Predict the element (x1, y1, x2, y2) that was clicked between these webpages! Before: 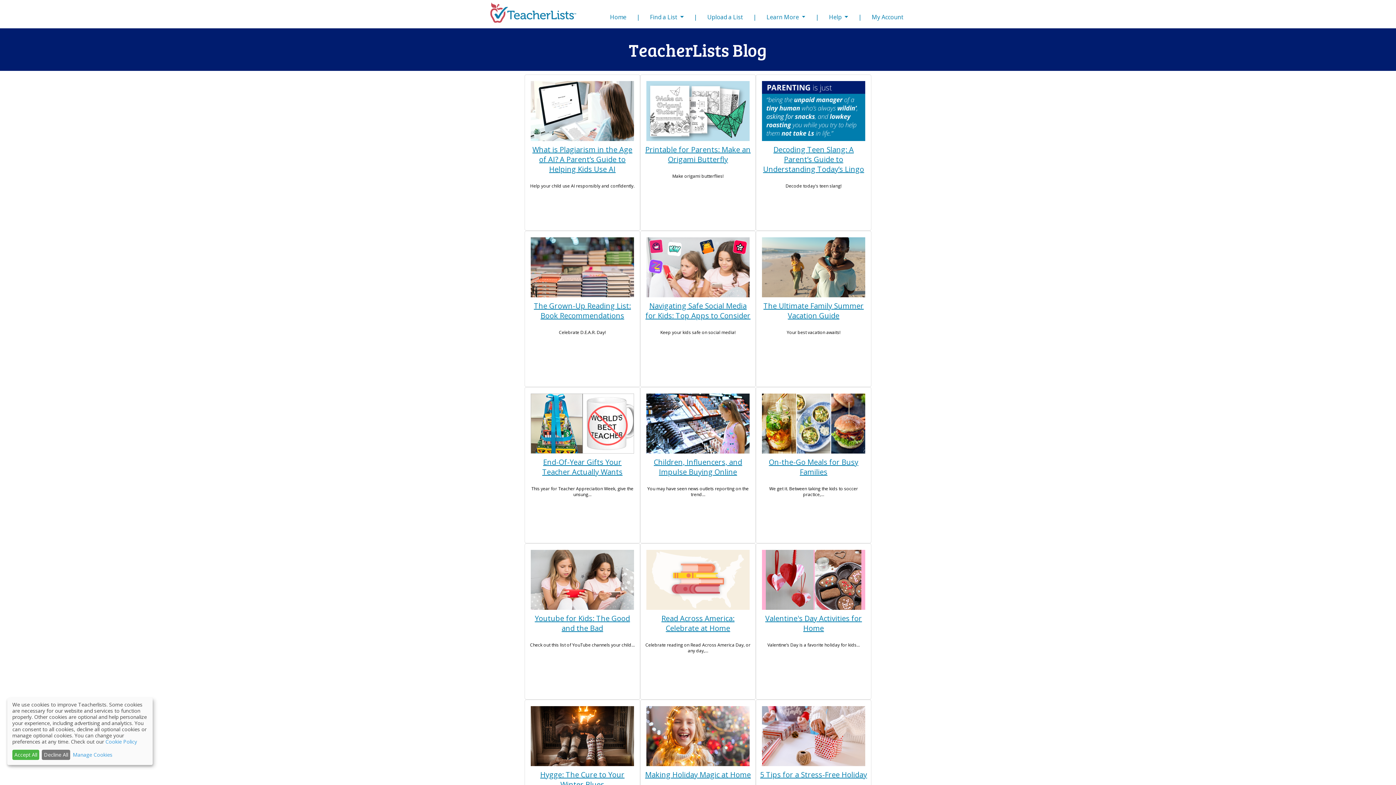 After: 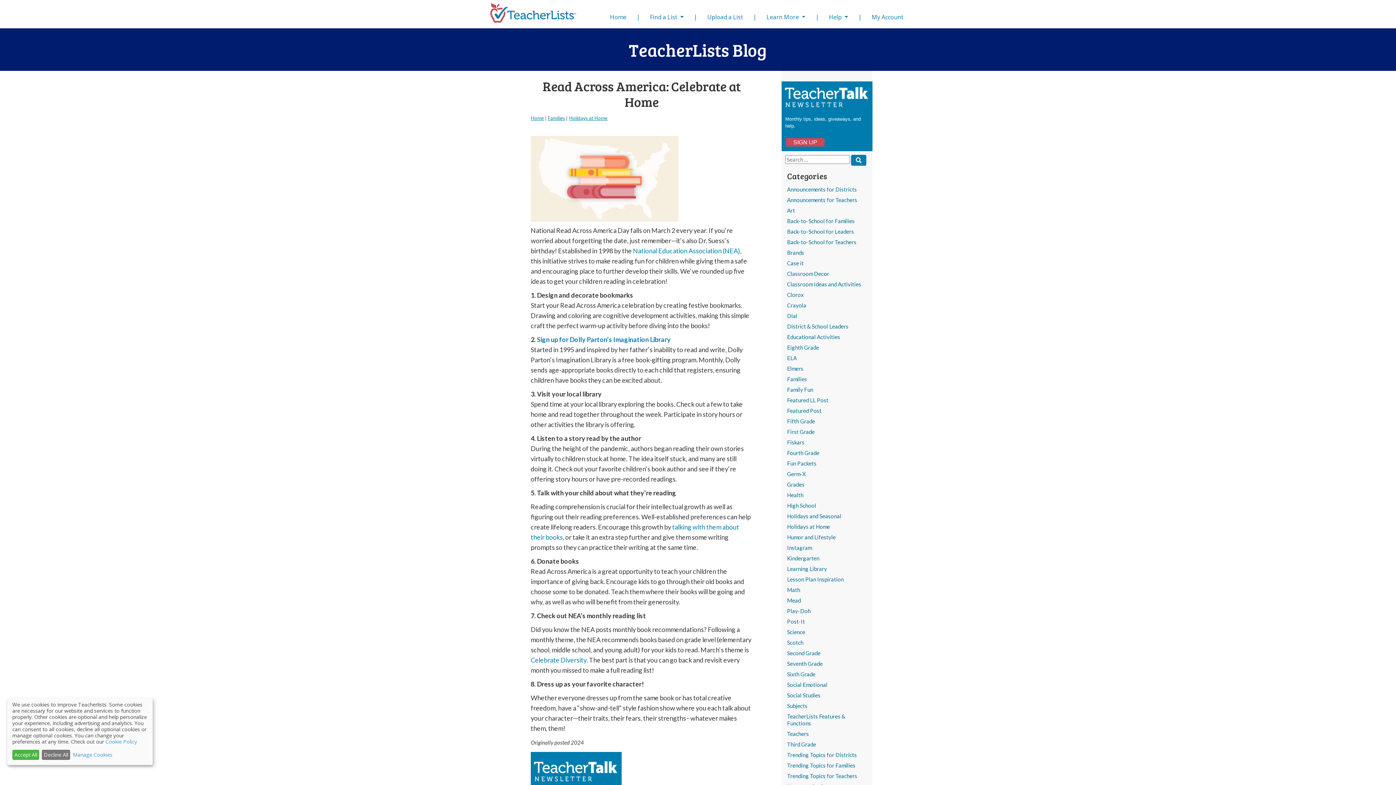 Action: bbox: (661, 613, 734, 633) label: Read Across America: Celebrate at Home